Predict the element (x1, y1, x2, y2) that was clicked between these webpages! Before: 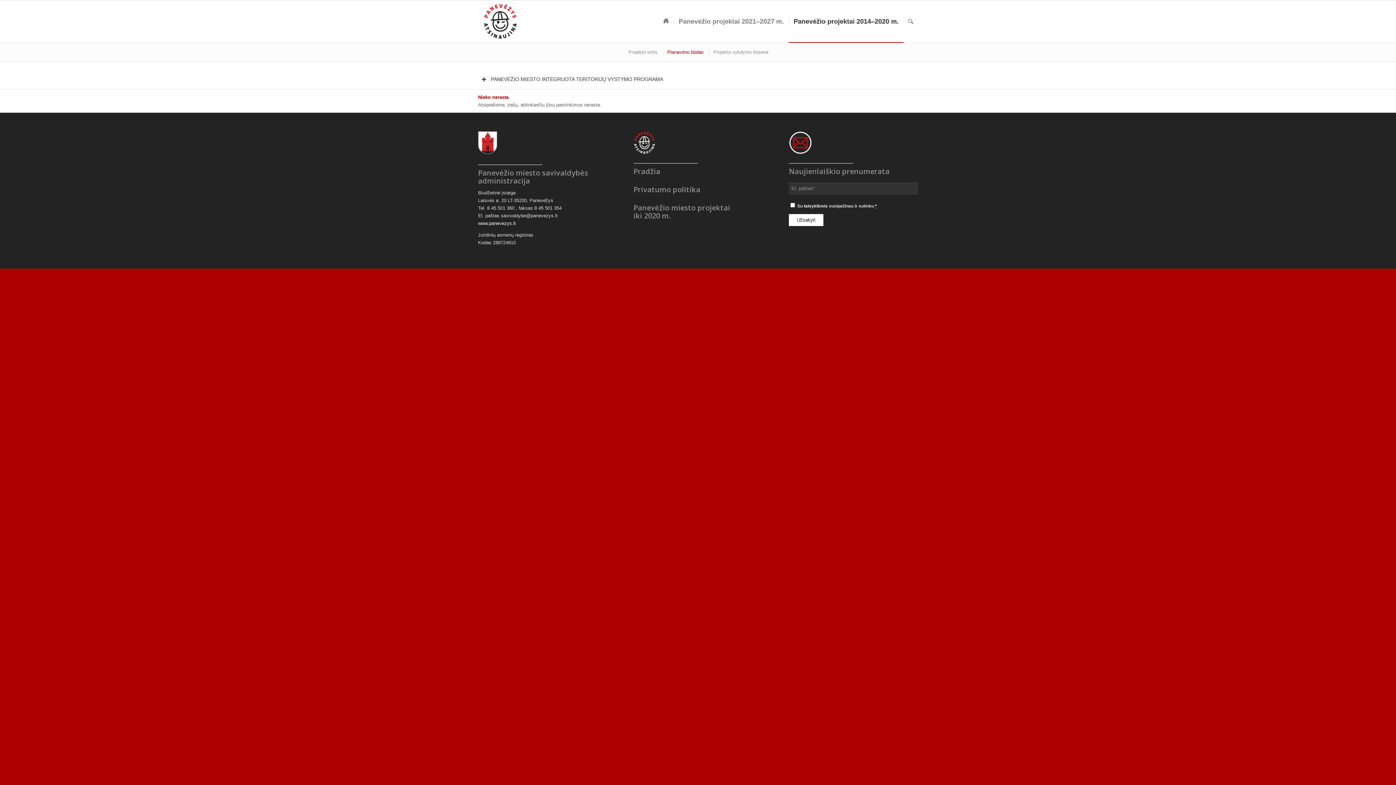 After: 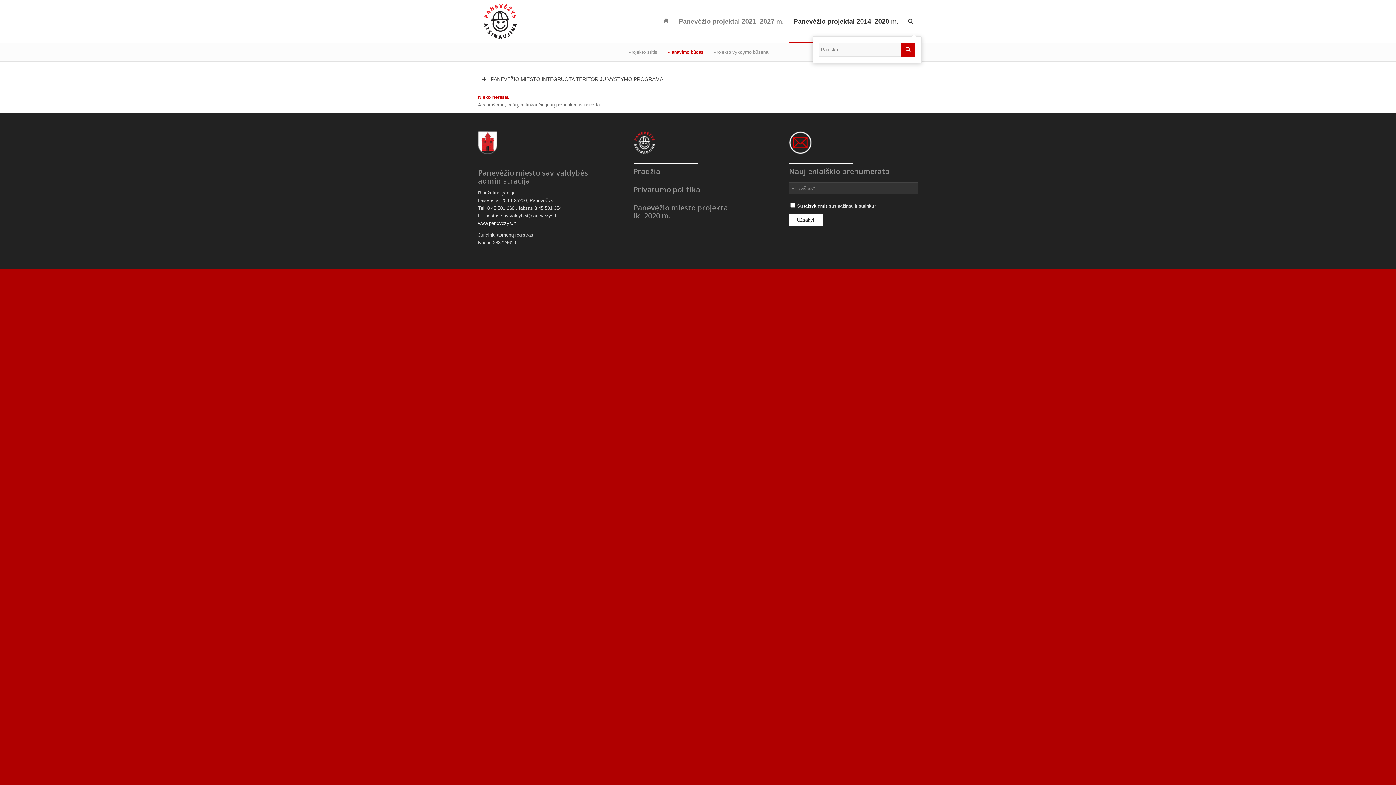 Action: label: Paieška bbox: (903, 0, 918, 42)